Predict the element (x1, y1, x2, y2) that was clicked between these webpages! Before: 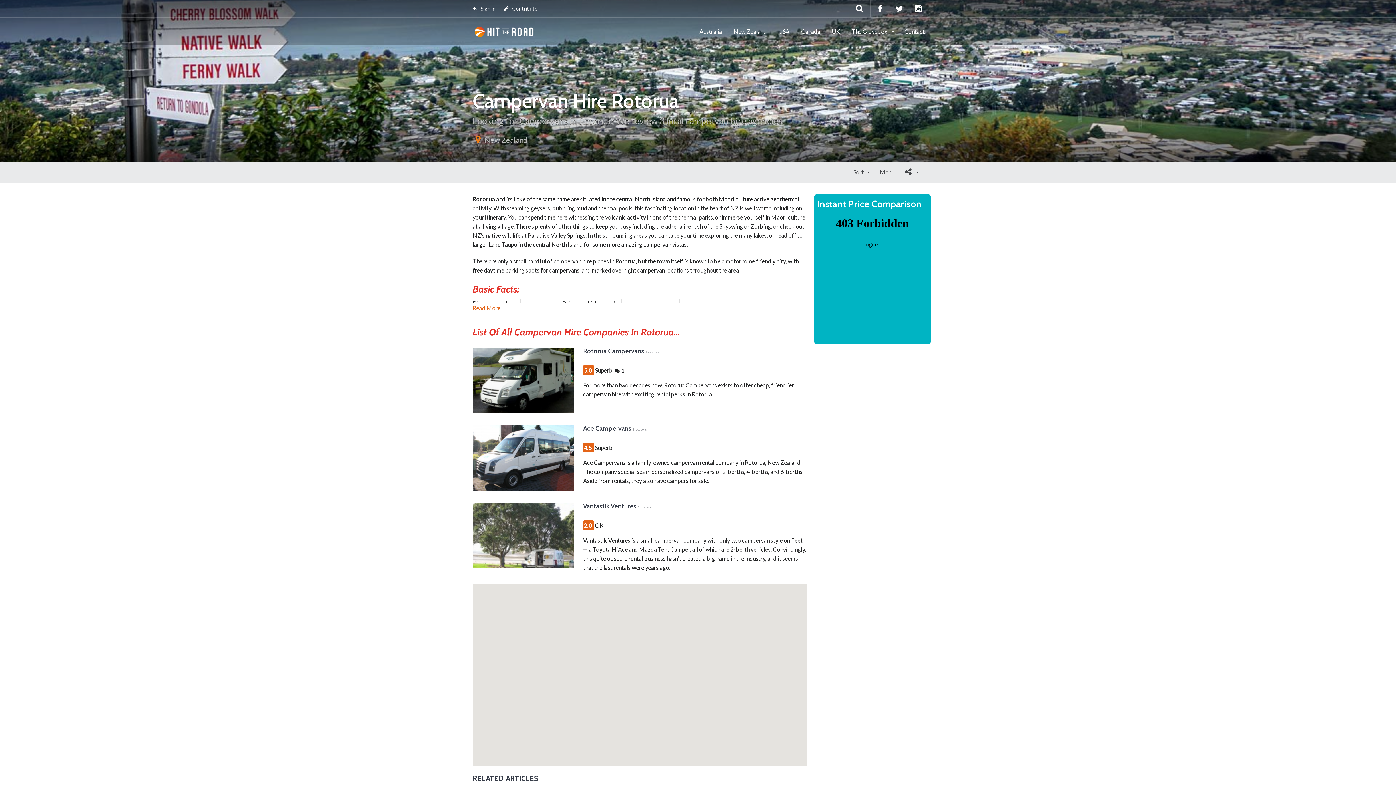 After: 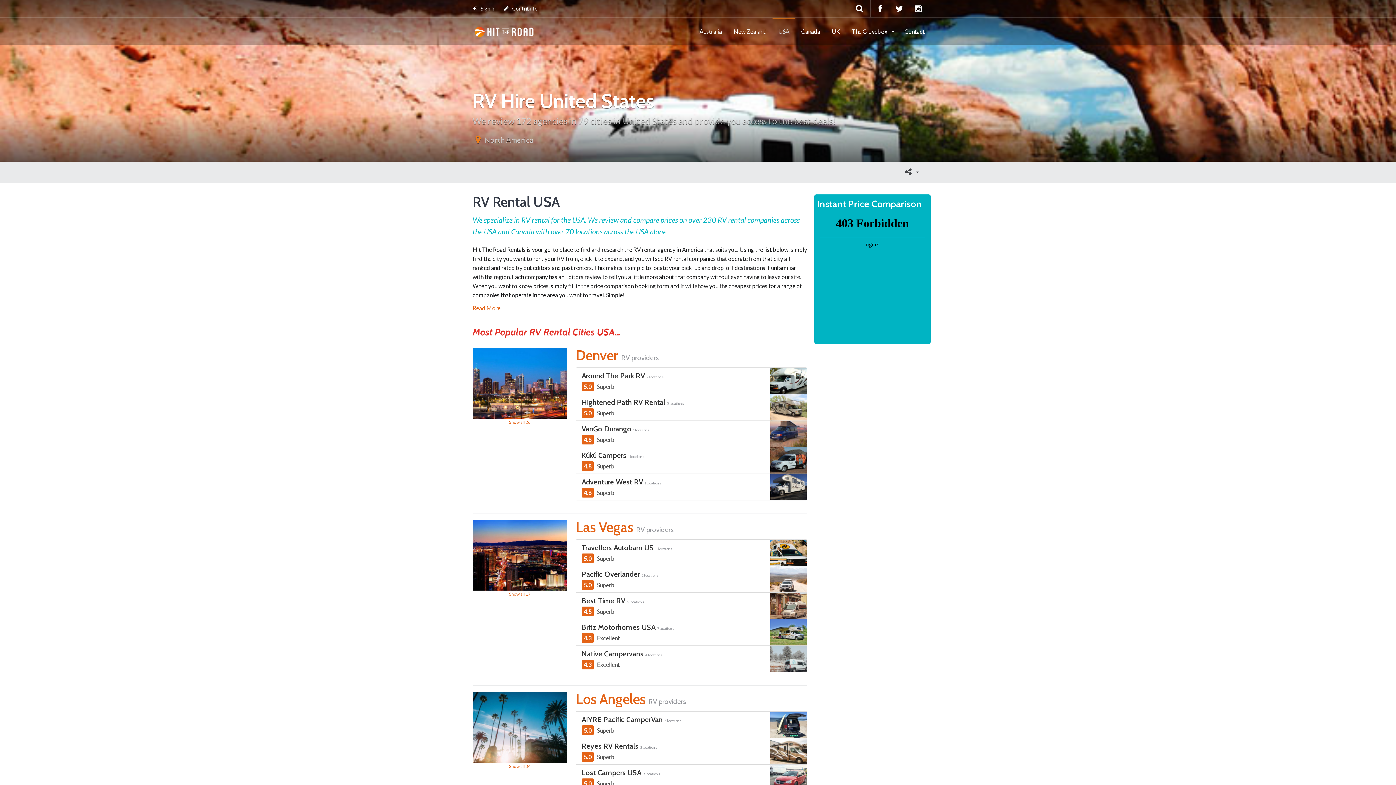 Action: bbox: (772, 17, 795, 44) label: USA